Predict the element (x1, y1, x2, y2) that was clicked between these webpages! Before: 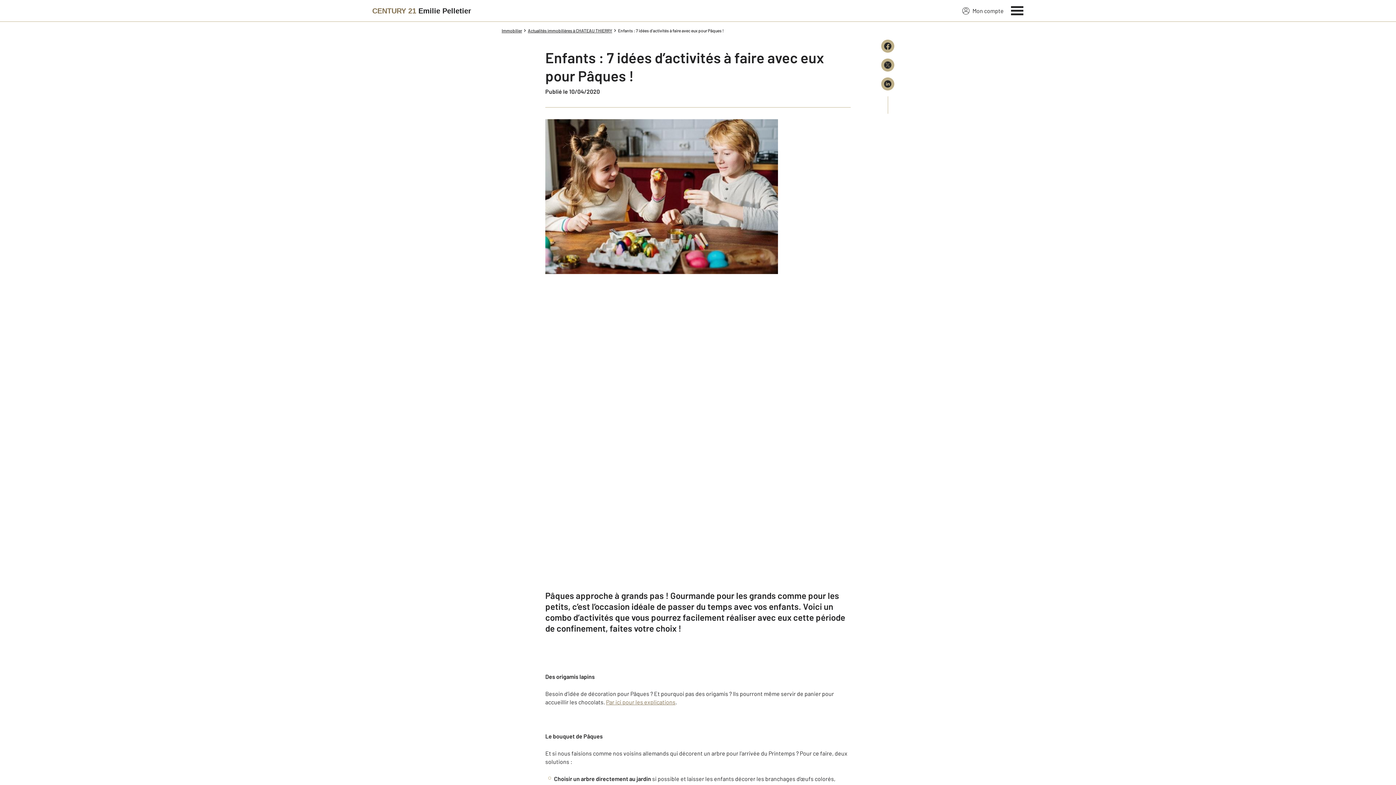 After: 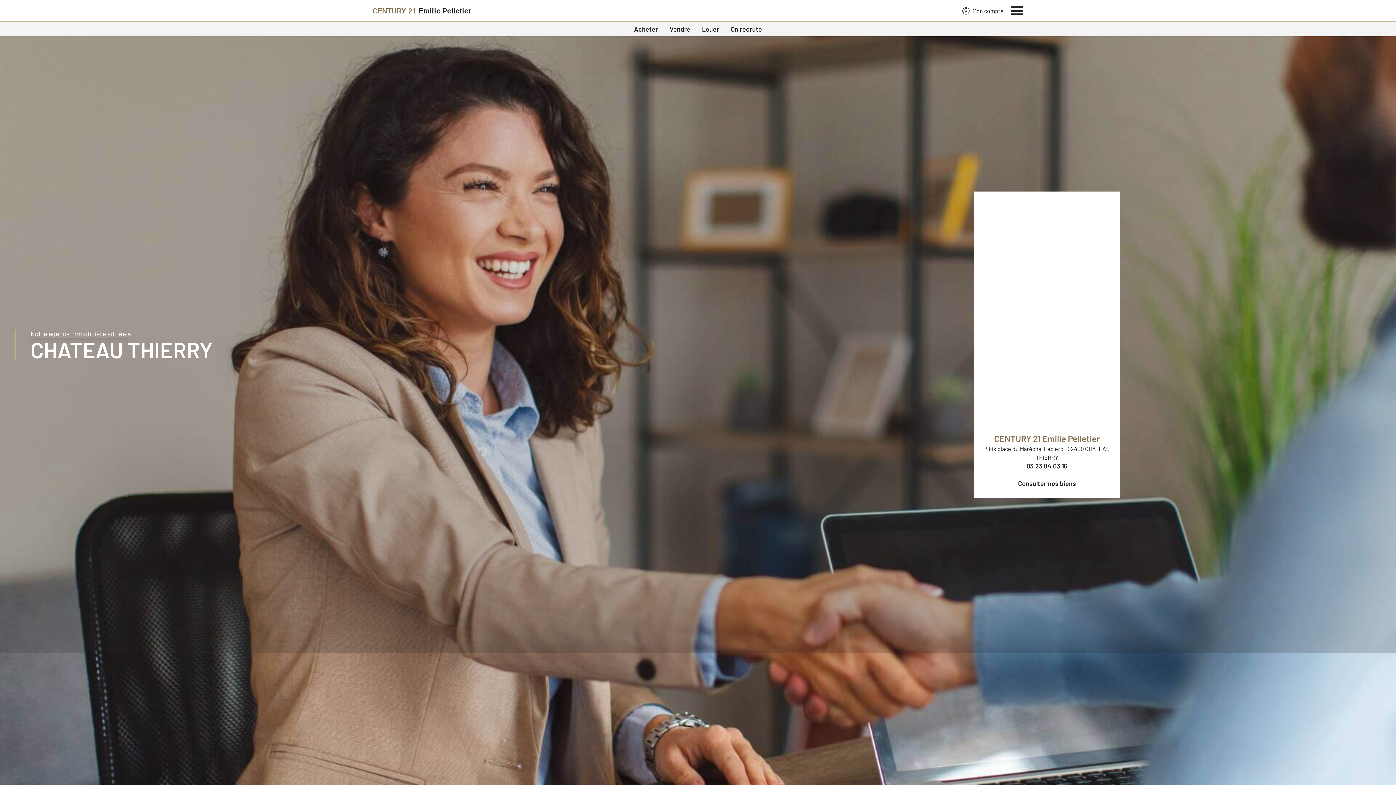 Action: label: Immobilier bbox: (501, 27, 522, 33)